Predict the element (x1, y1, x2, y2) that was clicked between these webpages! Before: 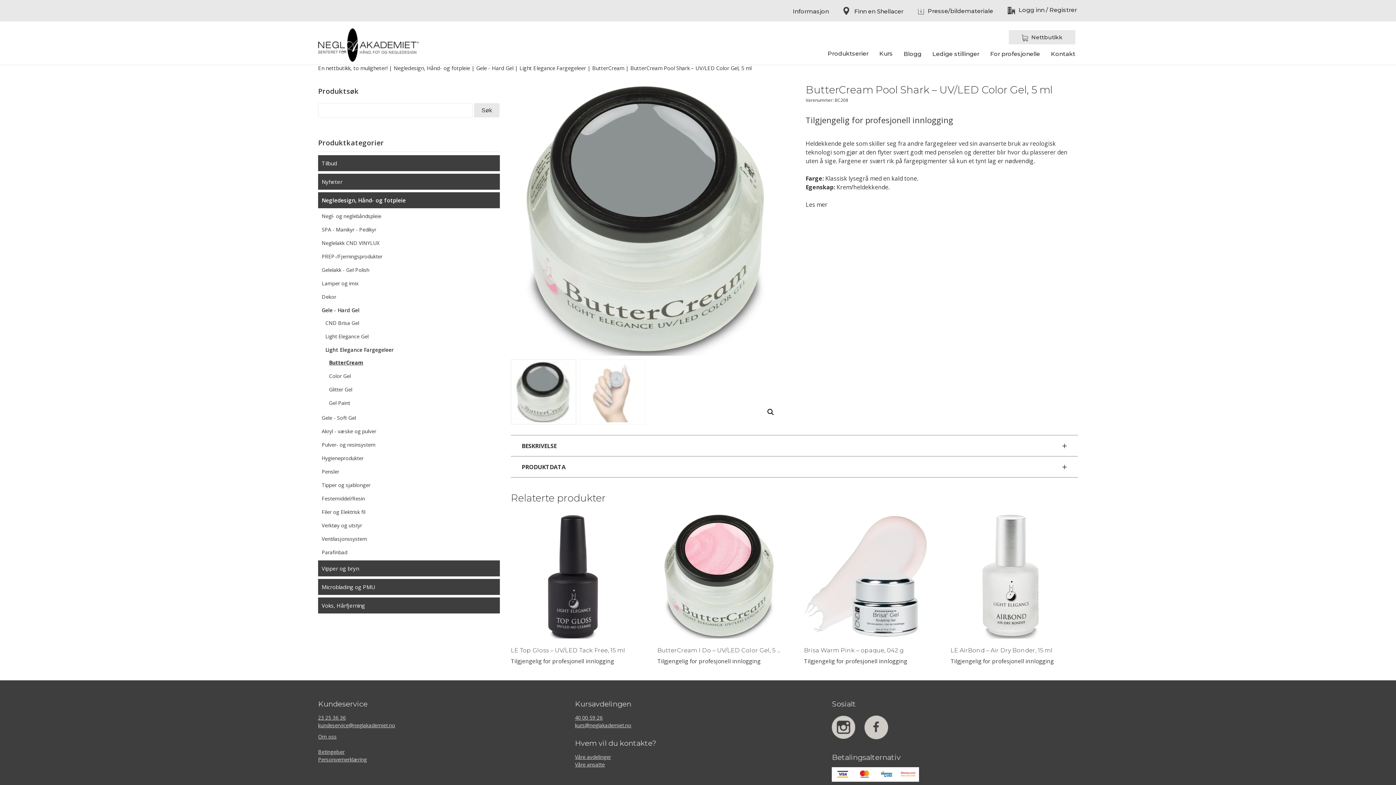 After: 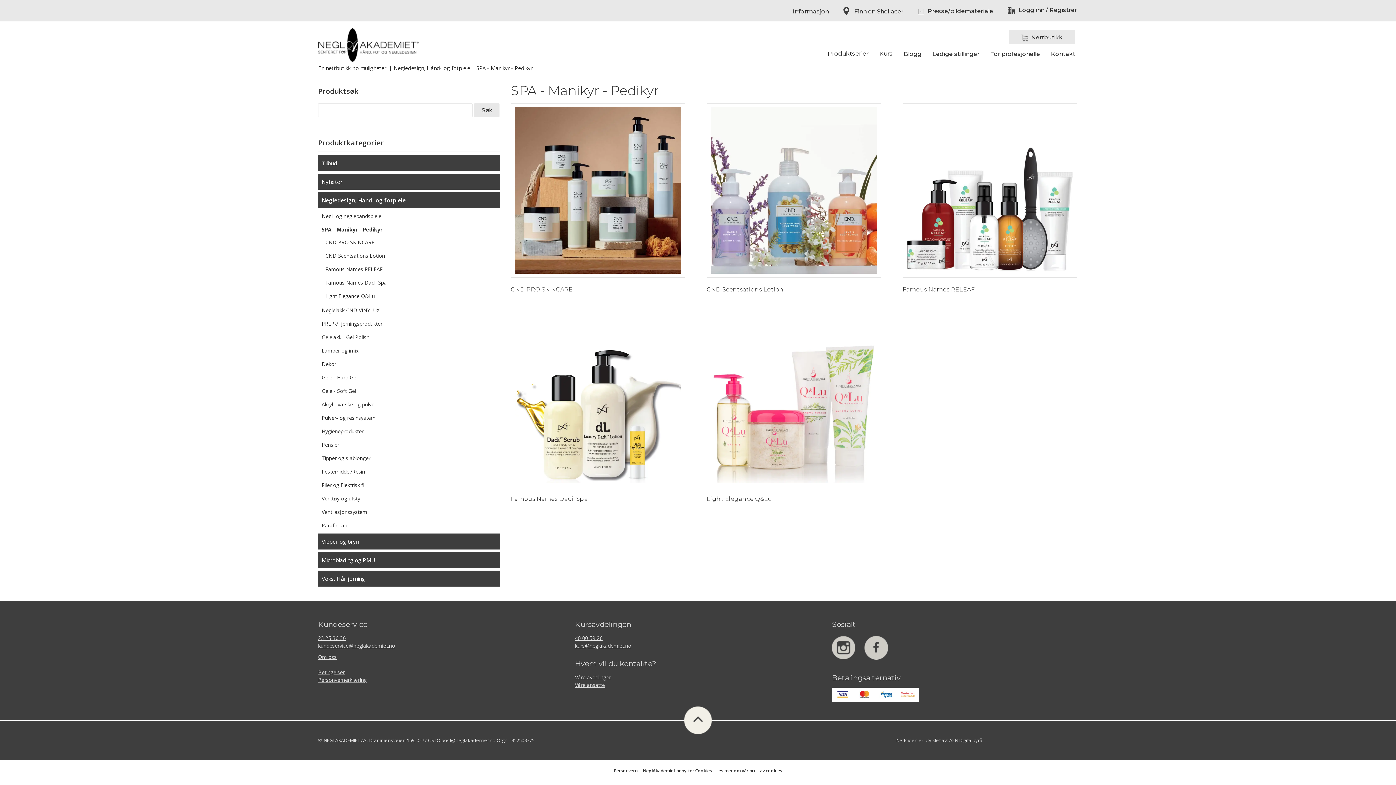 Action: label: SPA - Manikyr - Pedikyr bbox: (321, 224, 376, 234)